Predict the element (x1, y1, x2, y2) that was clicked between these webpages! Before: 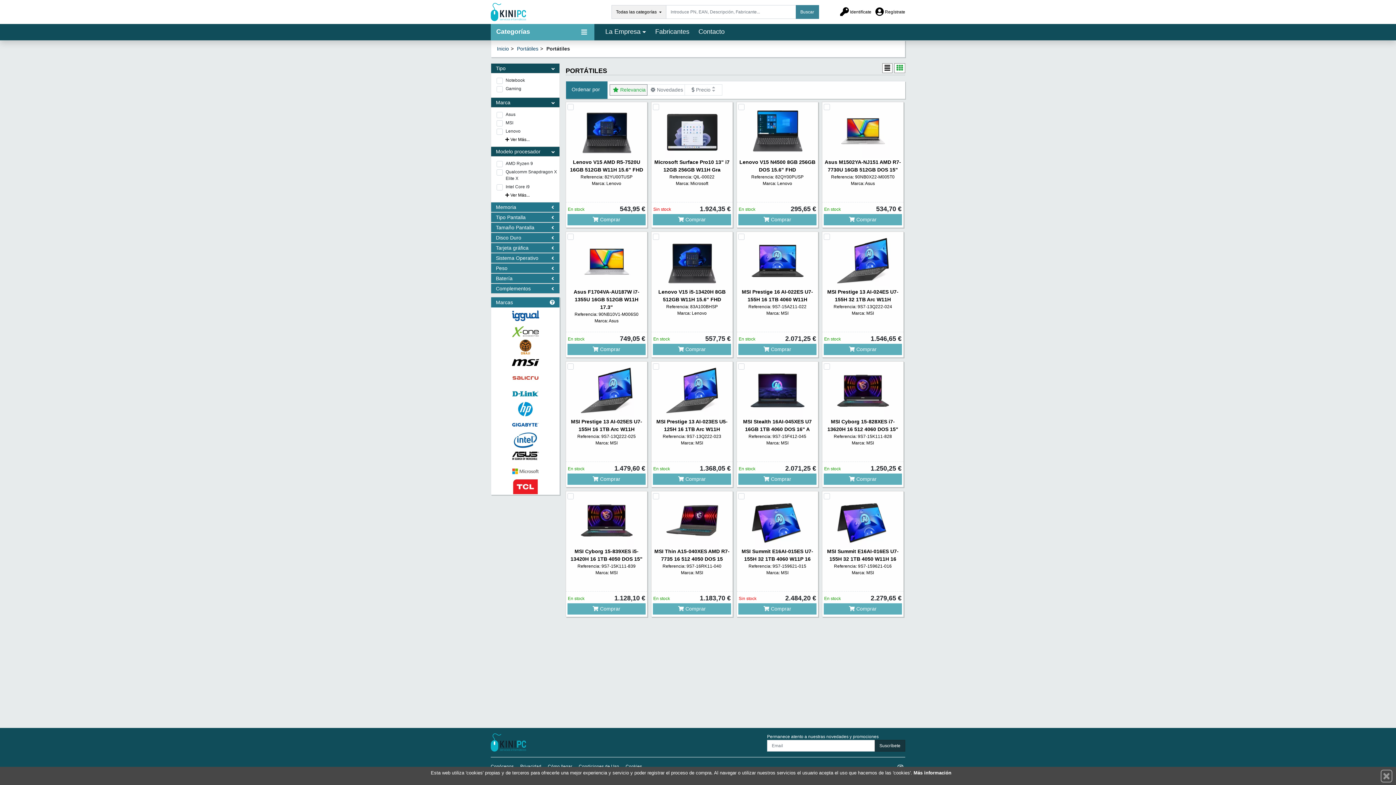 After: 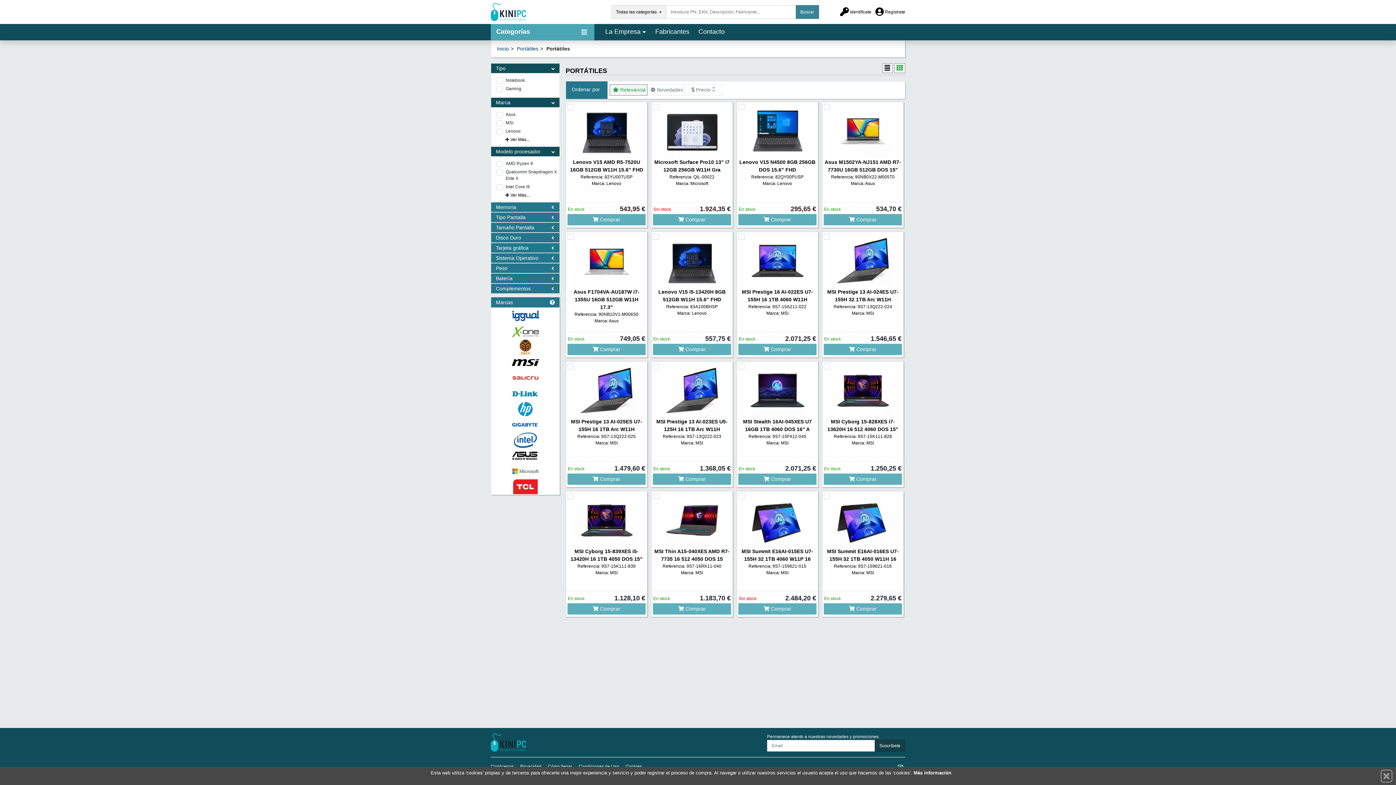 Action: label: Suscríbete bbox: (874, 740, 905, 752)